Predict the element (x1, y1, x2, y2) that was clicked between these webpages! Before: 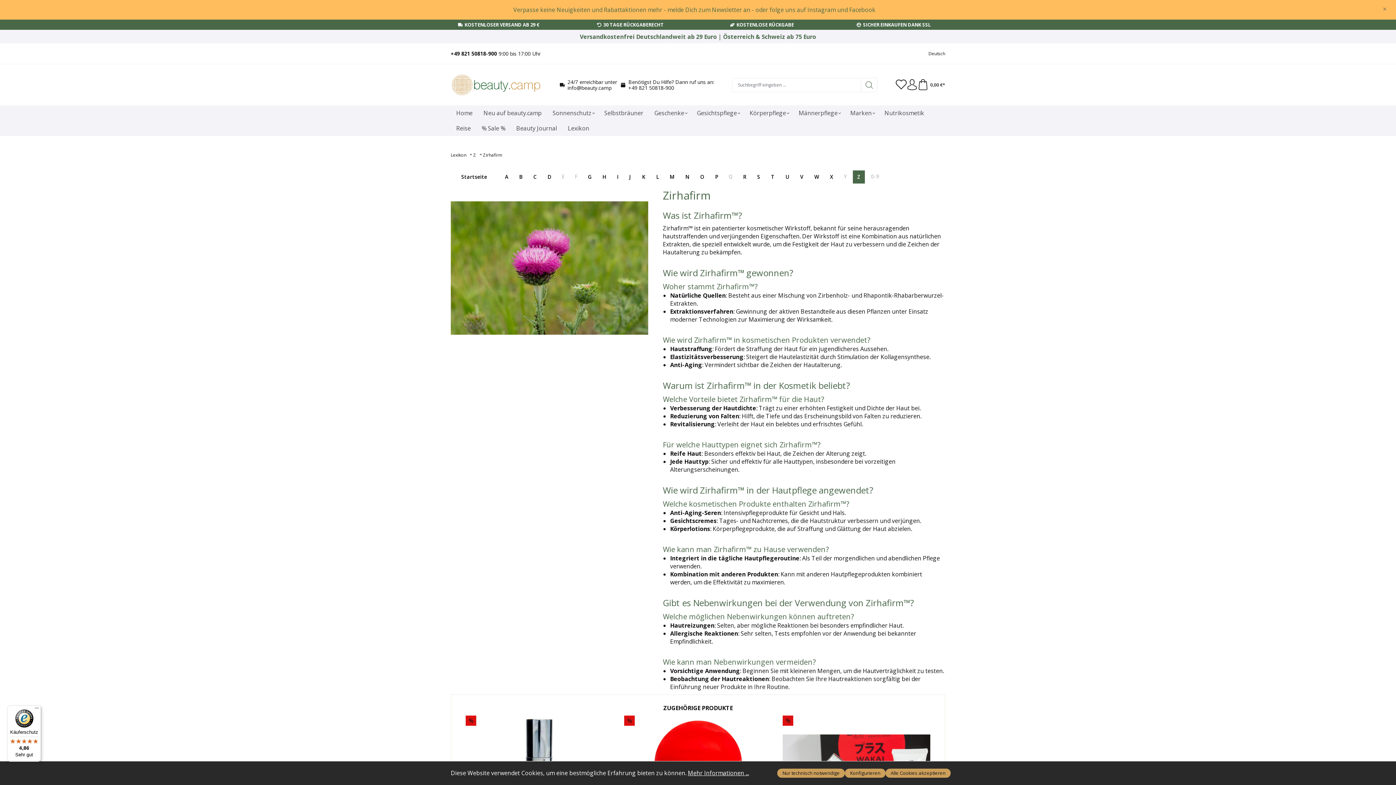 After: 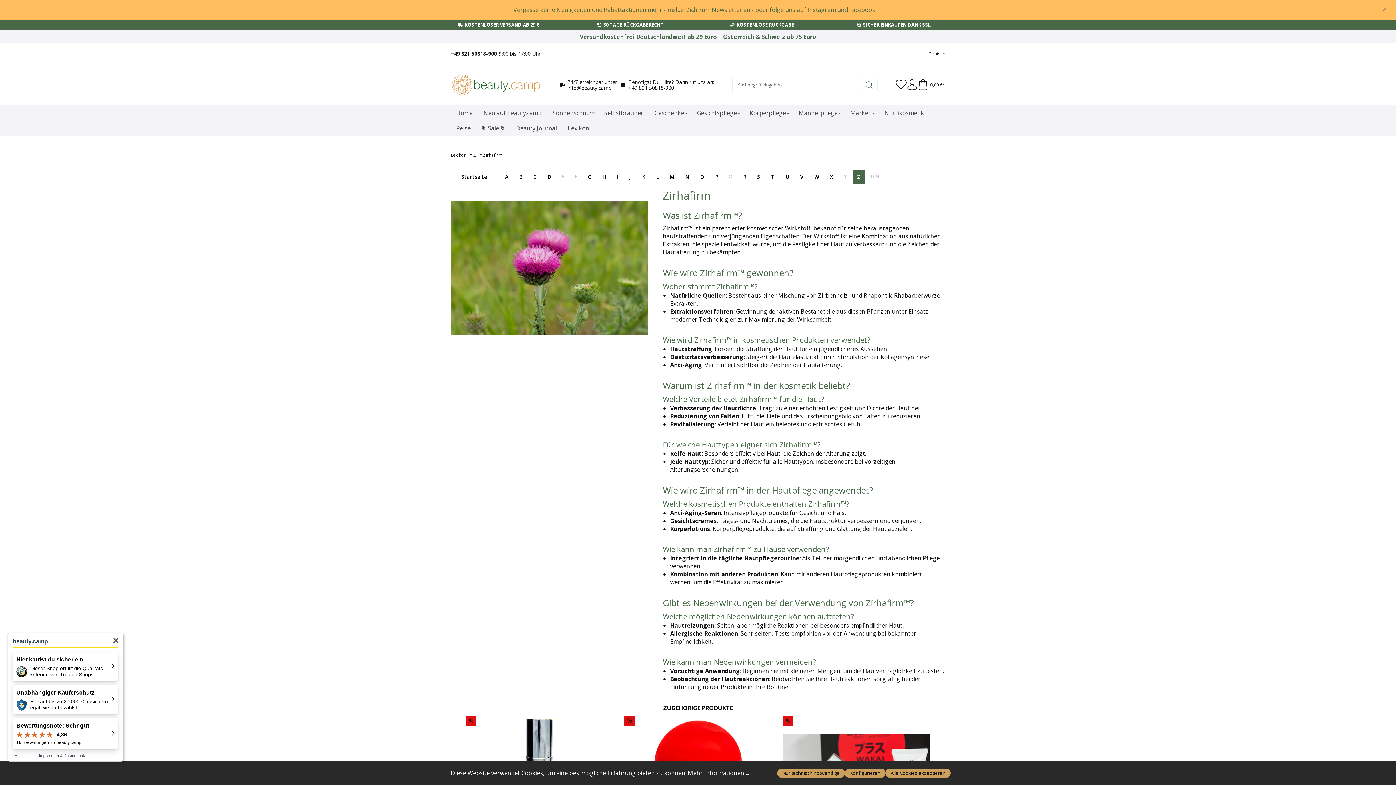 Action: label: Käuferschutz

4,86

Sehr gut bbox: (7, 705, 41, 762)